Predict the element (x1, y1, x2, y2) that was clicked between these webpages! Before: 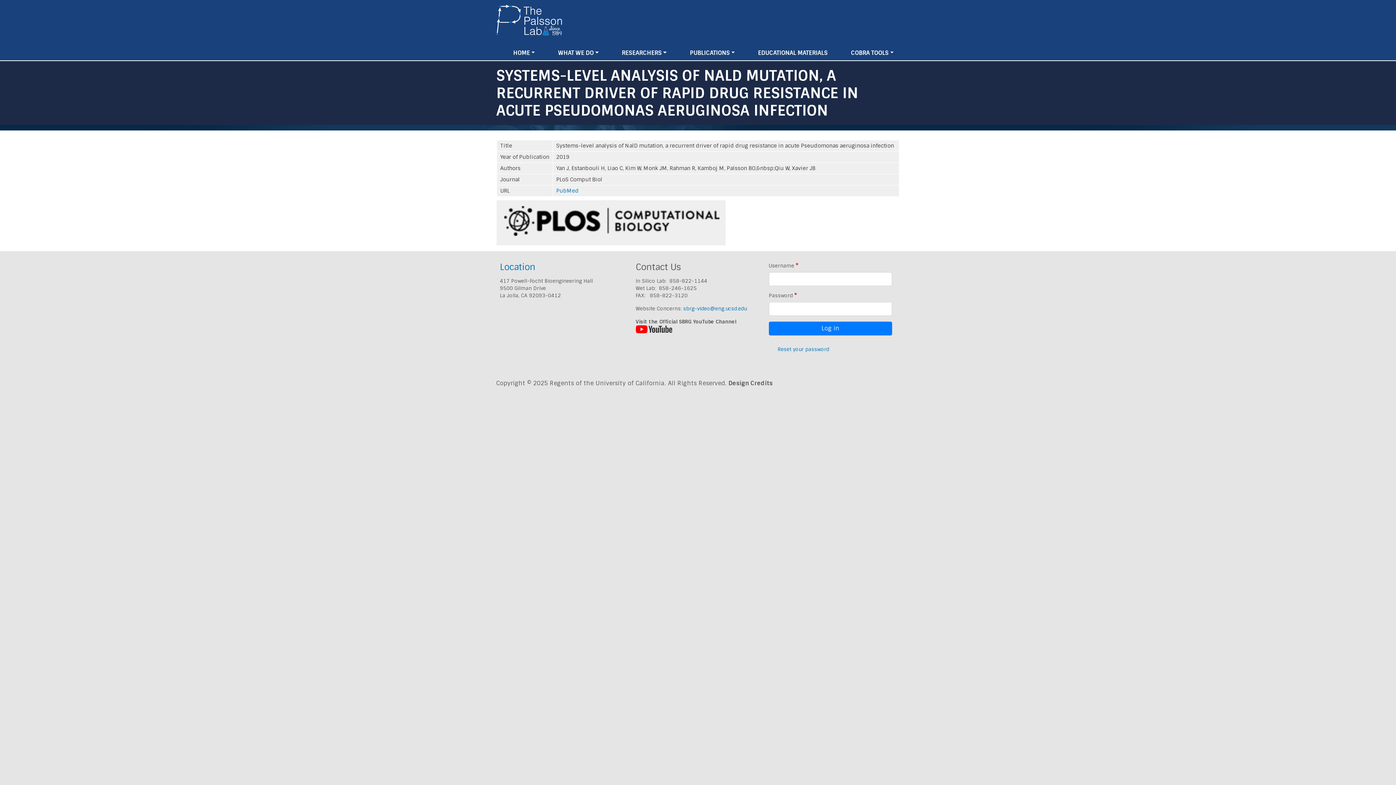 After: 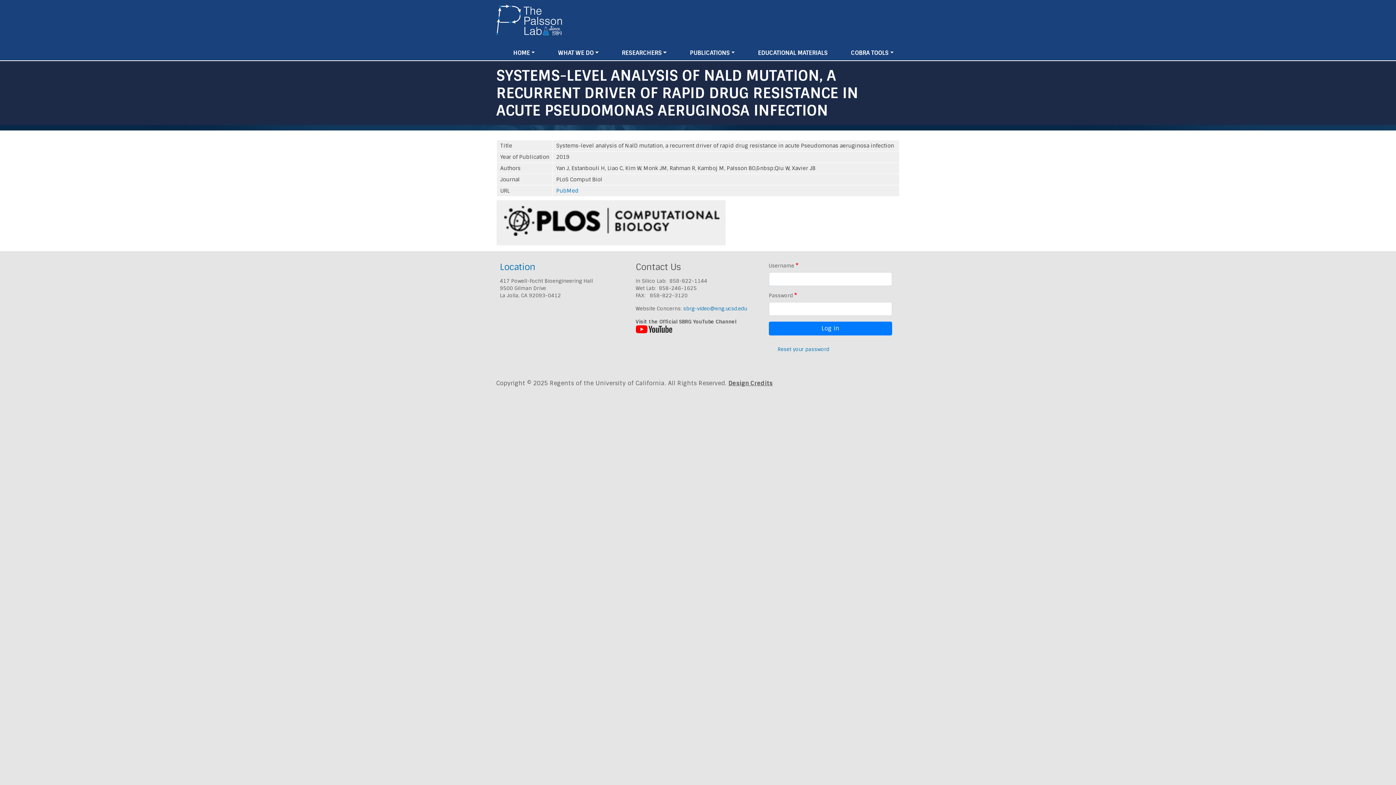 Action: bbox: (728, 379, 772, 387) label: Design Credits